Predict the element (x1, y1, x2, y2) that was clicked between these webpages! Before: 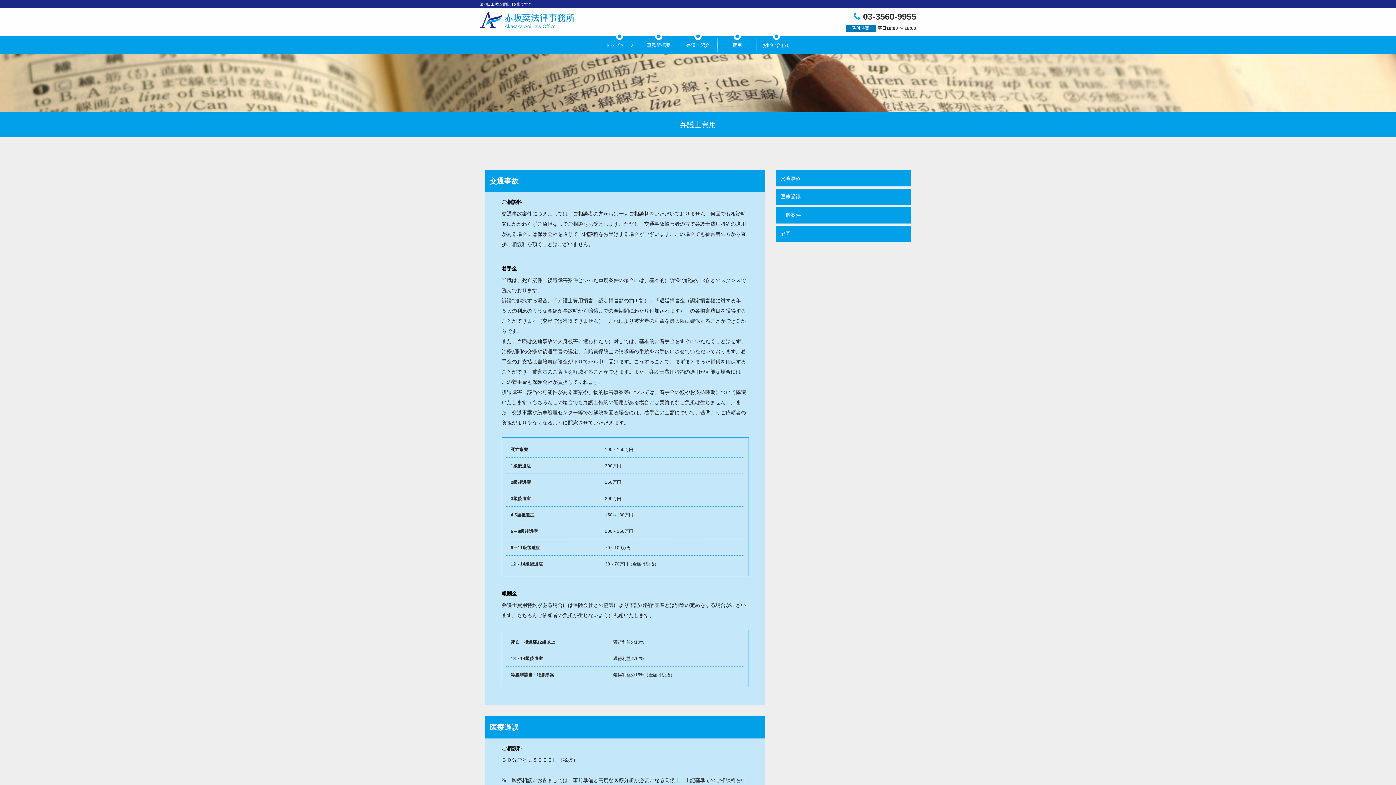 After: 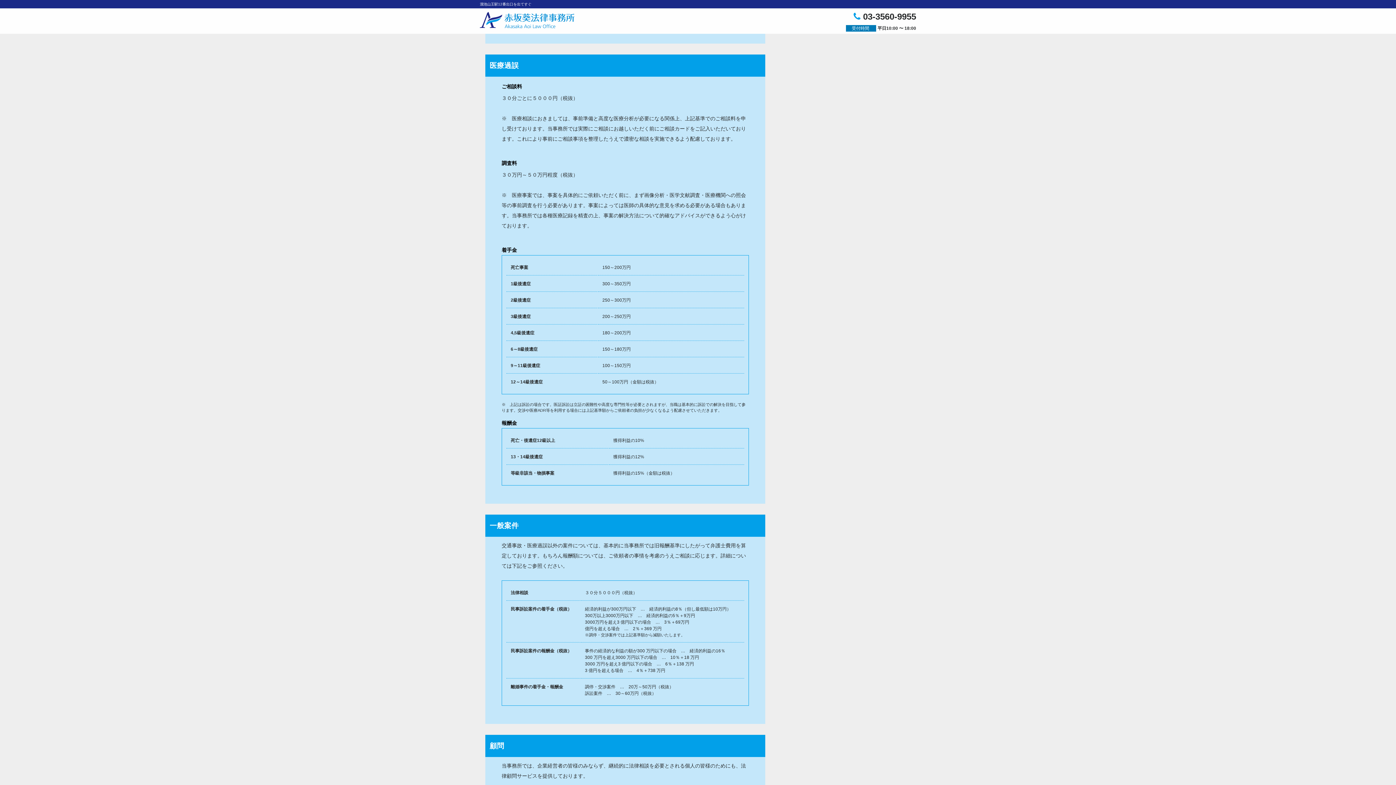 Action: bbox: (776, 188, 910, 205) label: 医療過誤